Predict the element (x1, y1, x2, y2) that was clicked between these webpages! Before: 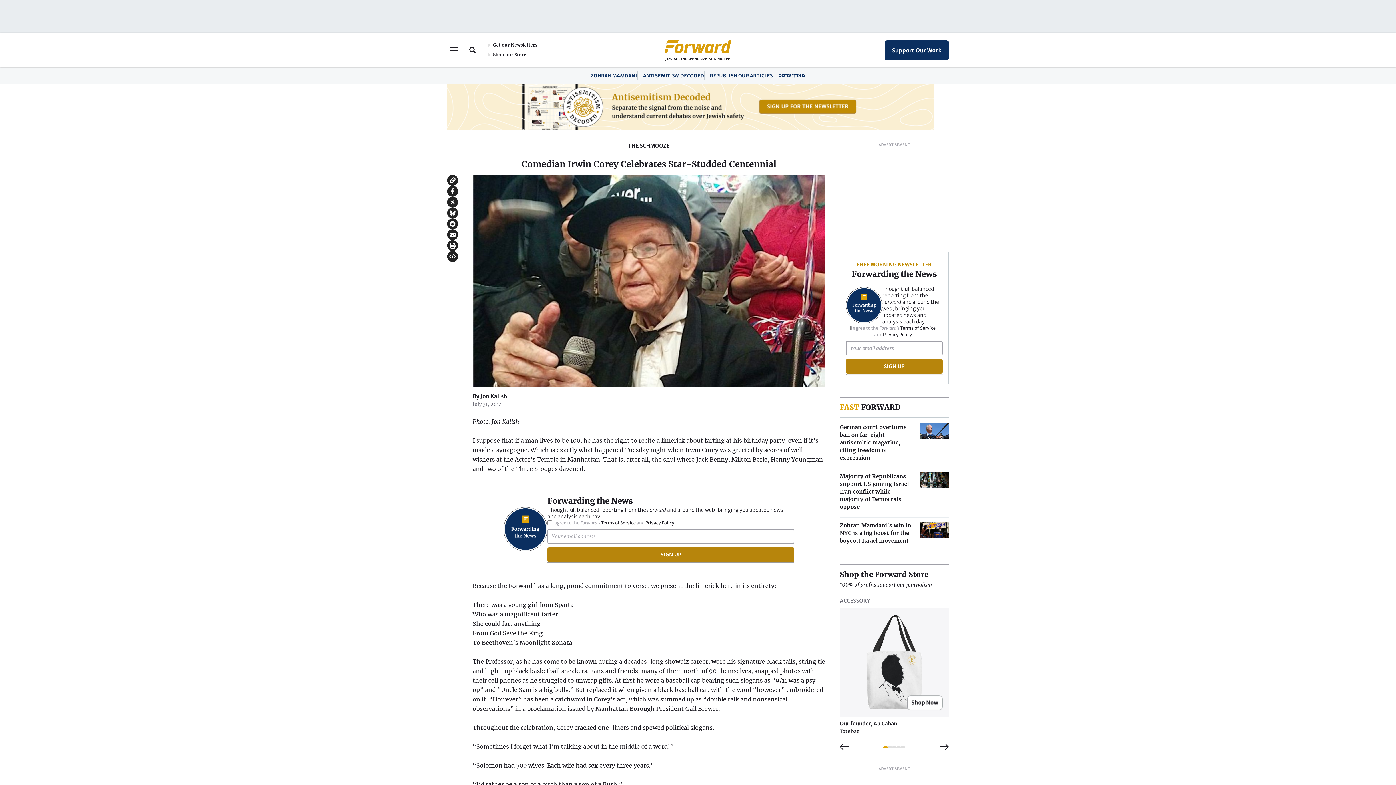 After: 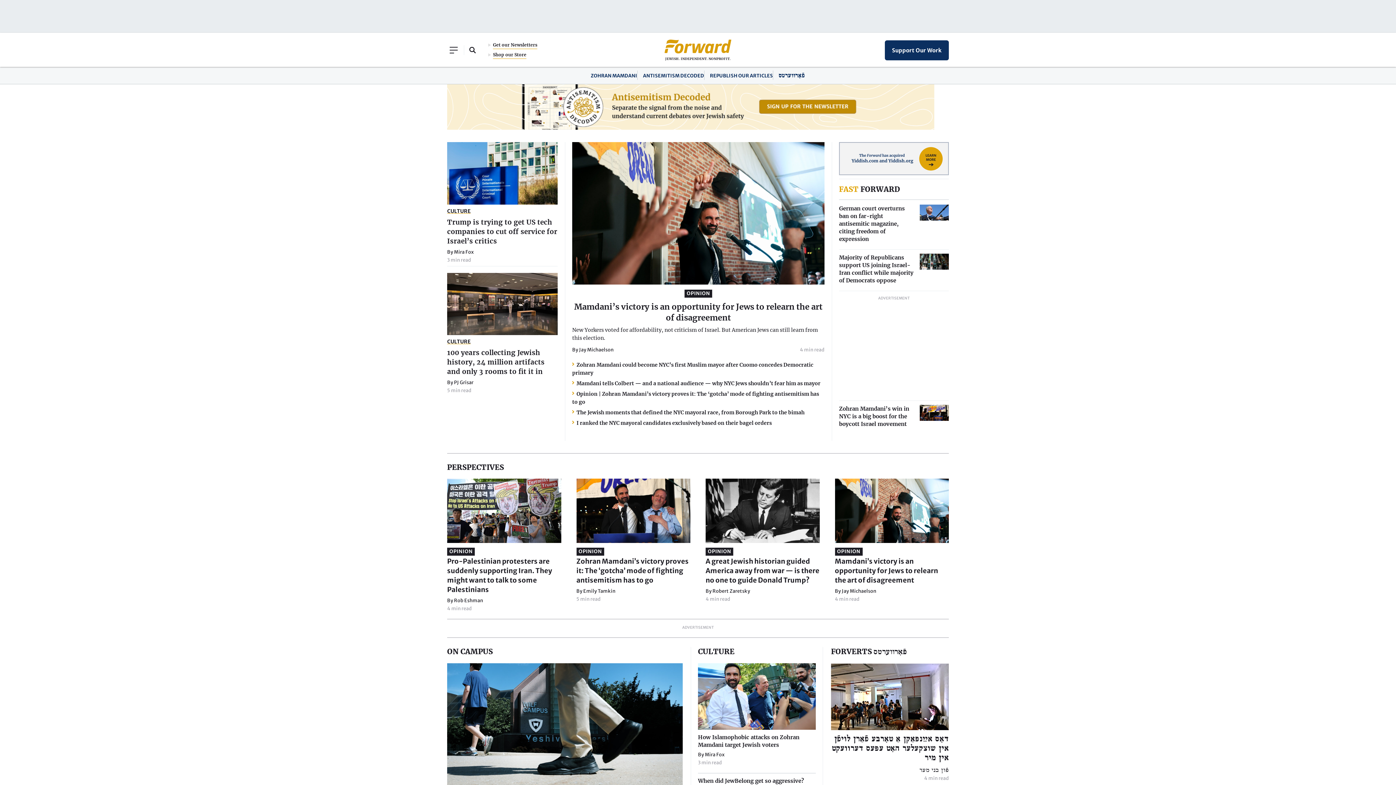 Action: bbox: (664, 39, 731, 53)